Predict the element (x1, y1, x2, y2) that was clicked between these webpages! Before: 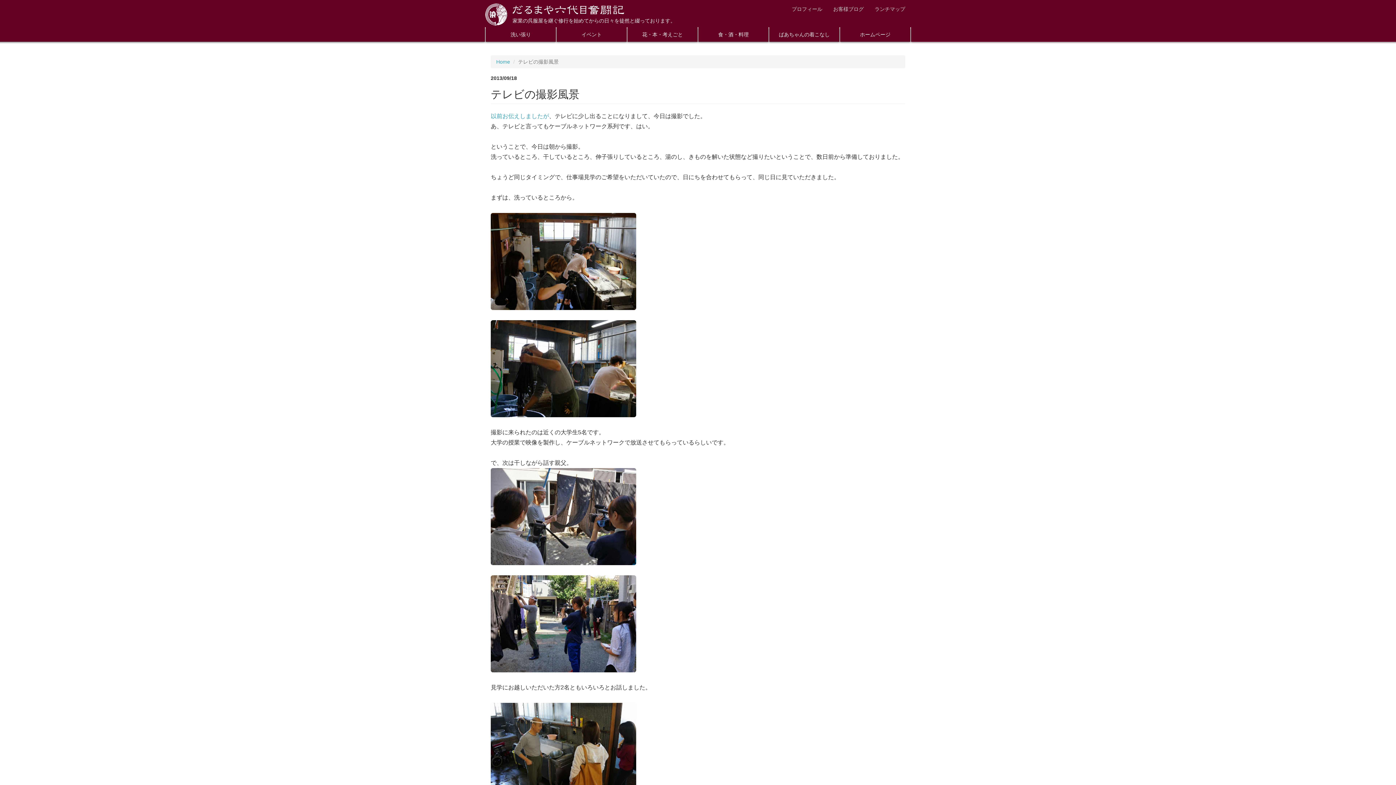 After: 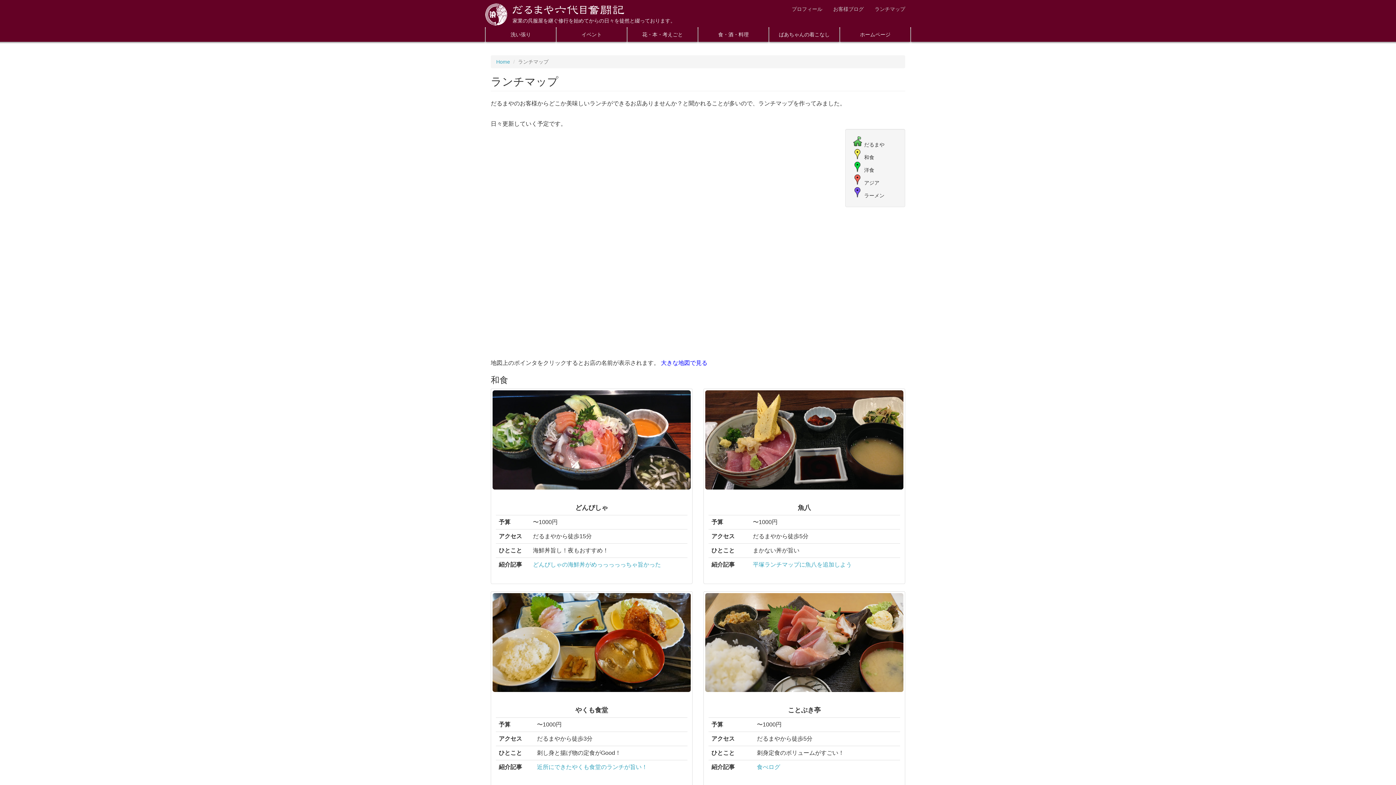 Action: label: ランチマップ bbox: (869, 0, 910, 18)